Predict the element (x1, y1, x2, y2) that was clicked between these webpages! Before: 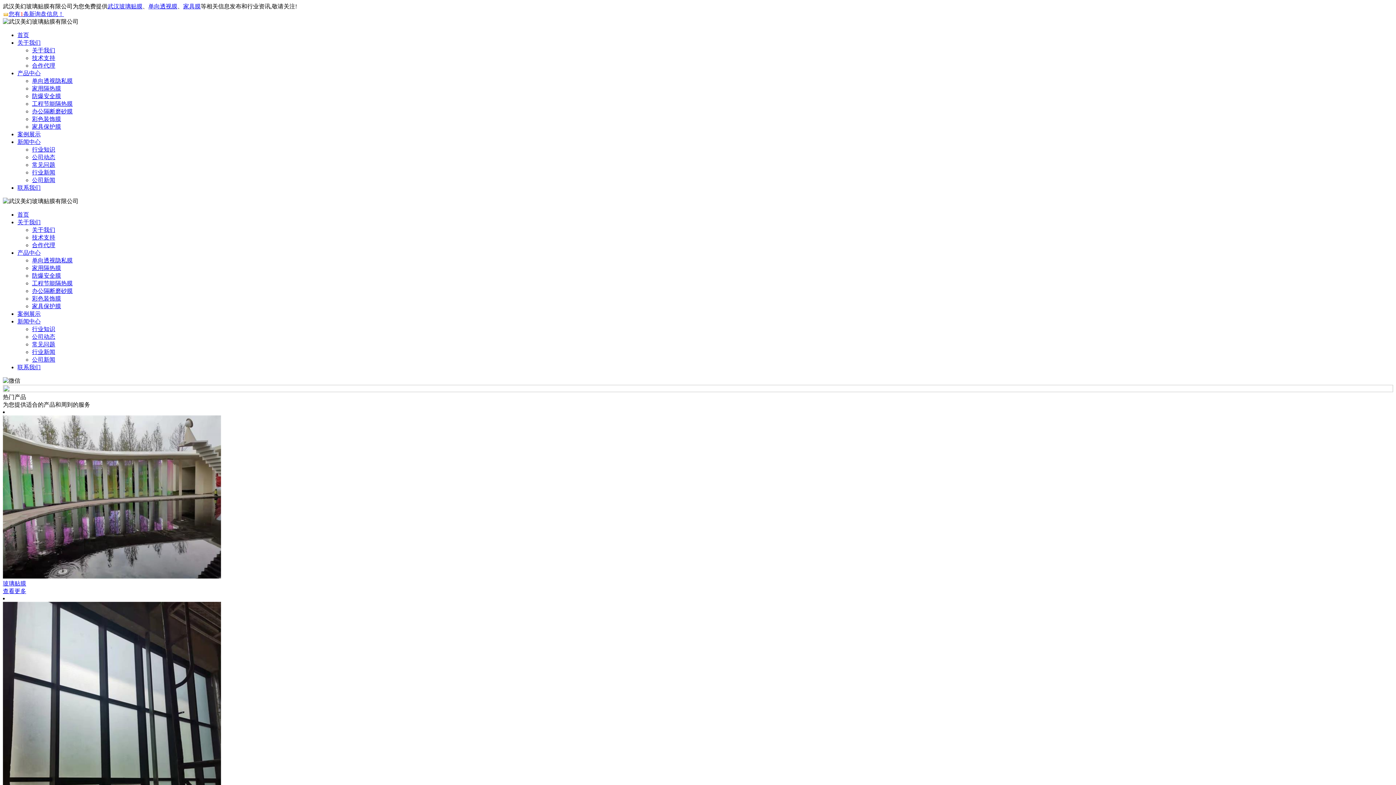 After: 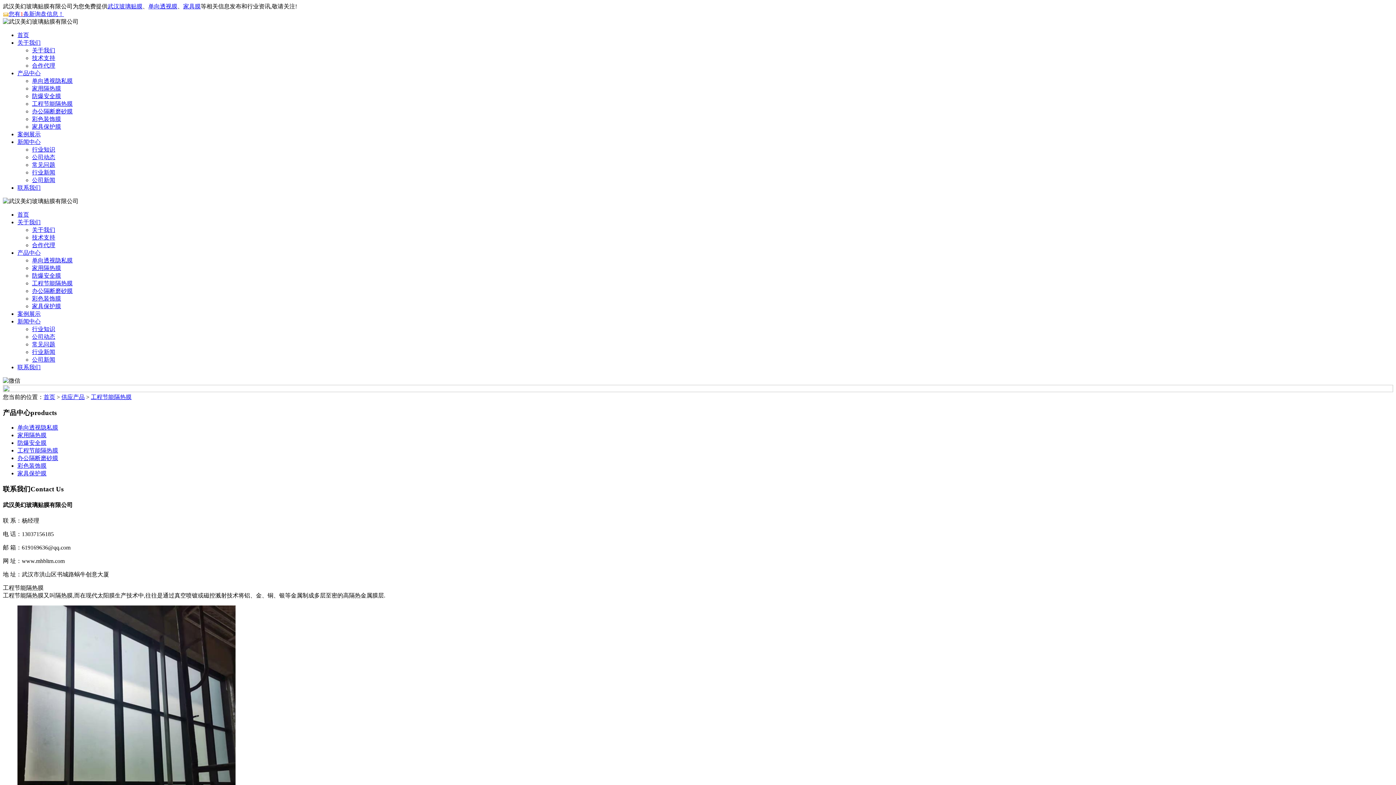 Action: bbox: (32, 100, 72, 106) label: 工程节能隔热膜